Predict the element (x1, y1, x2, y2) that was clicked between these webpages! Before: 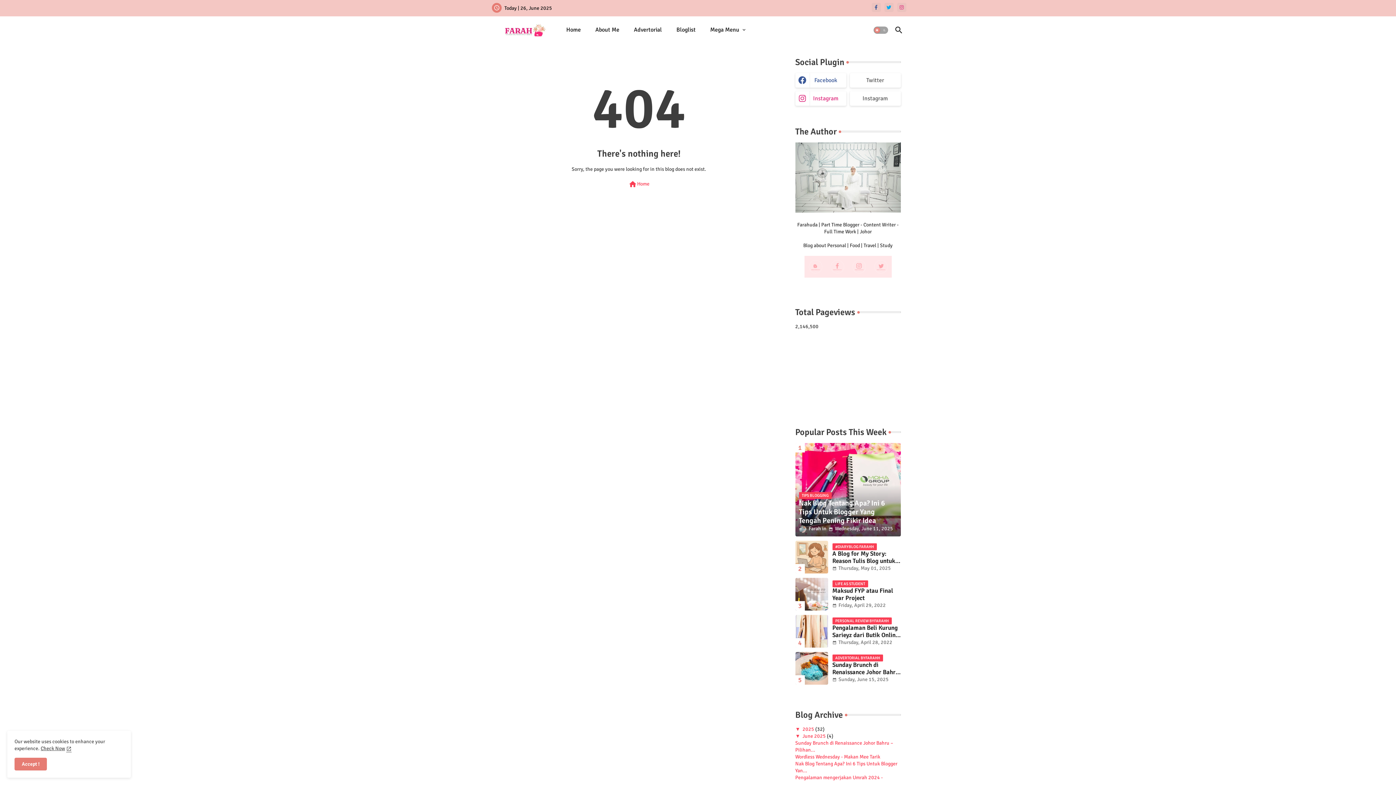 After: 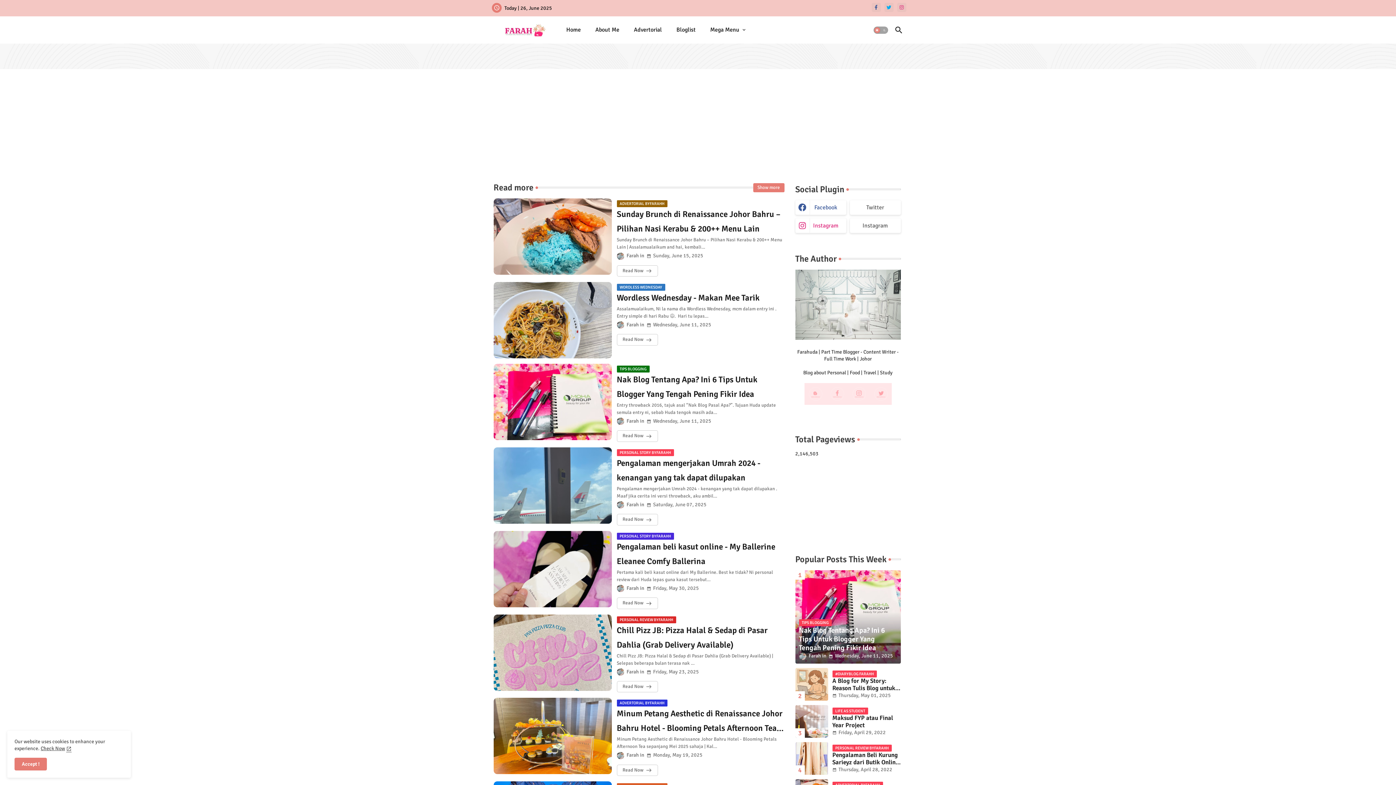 Action: label: Cookies Consent bbox: (40, 745, 71, 751)